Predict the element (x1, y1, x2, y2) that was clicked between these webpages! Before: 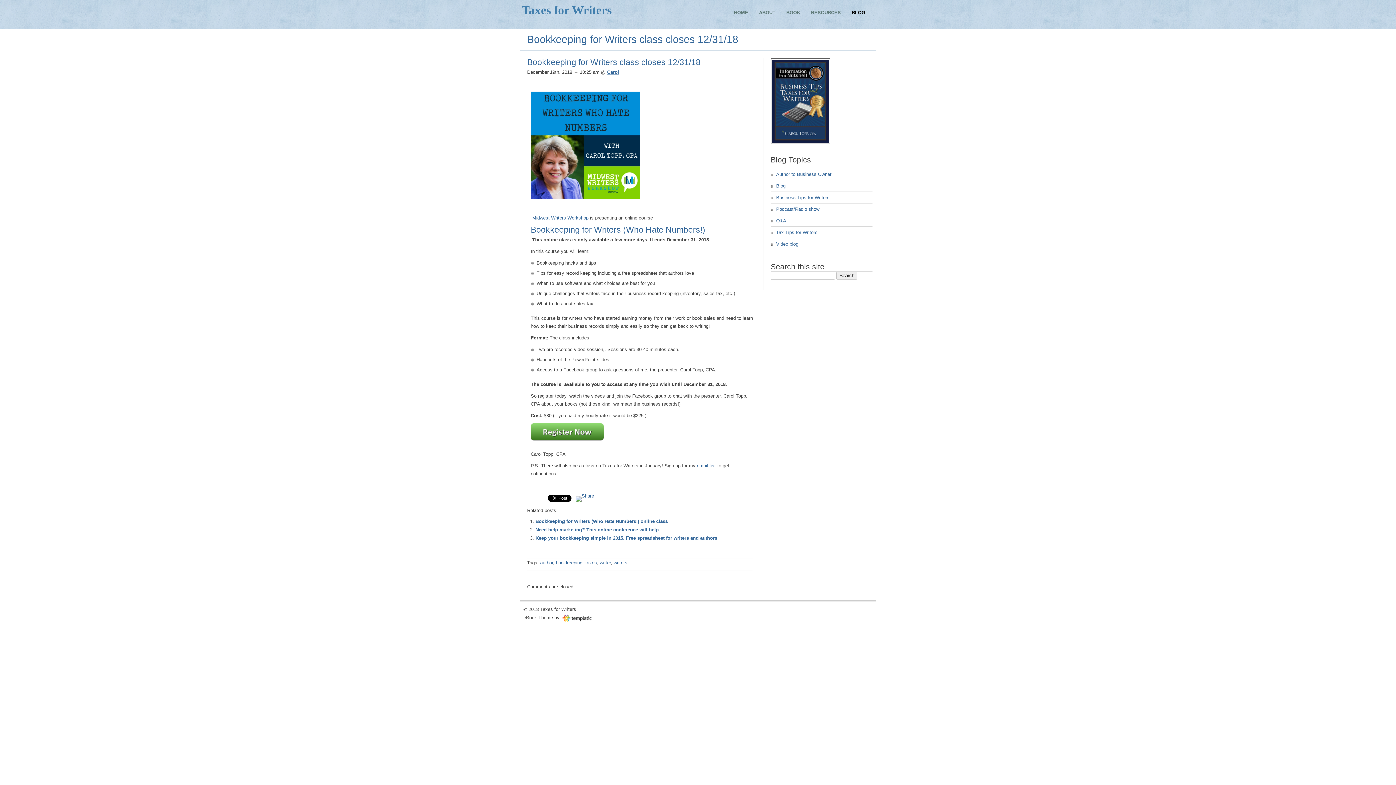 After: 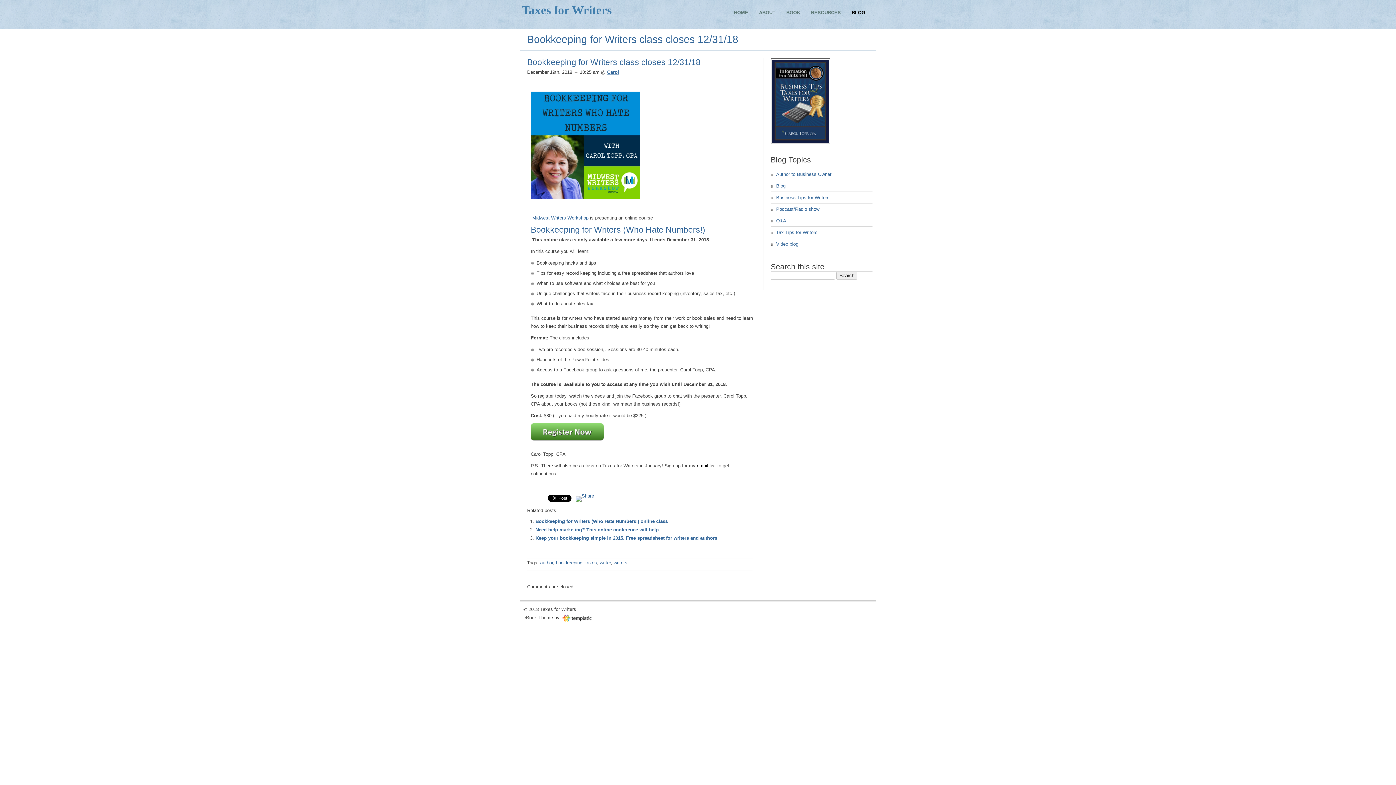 Action: bbox: (695, 463, 717, 468) label:  email list 